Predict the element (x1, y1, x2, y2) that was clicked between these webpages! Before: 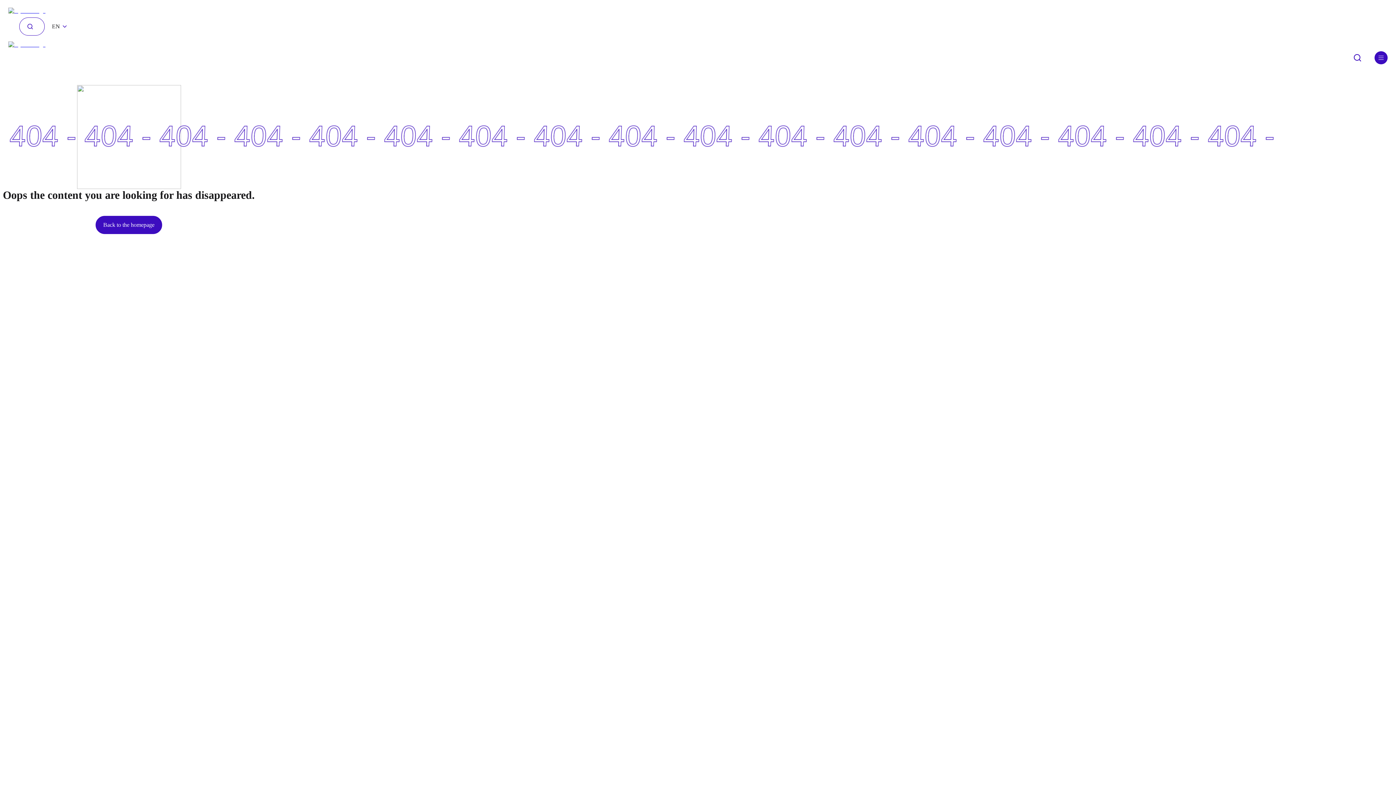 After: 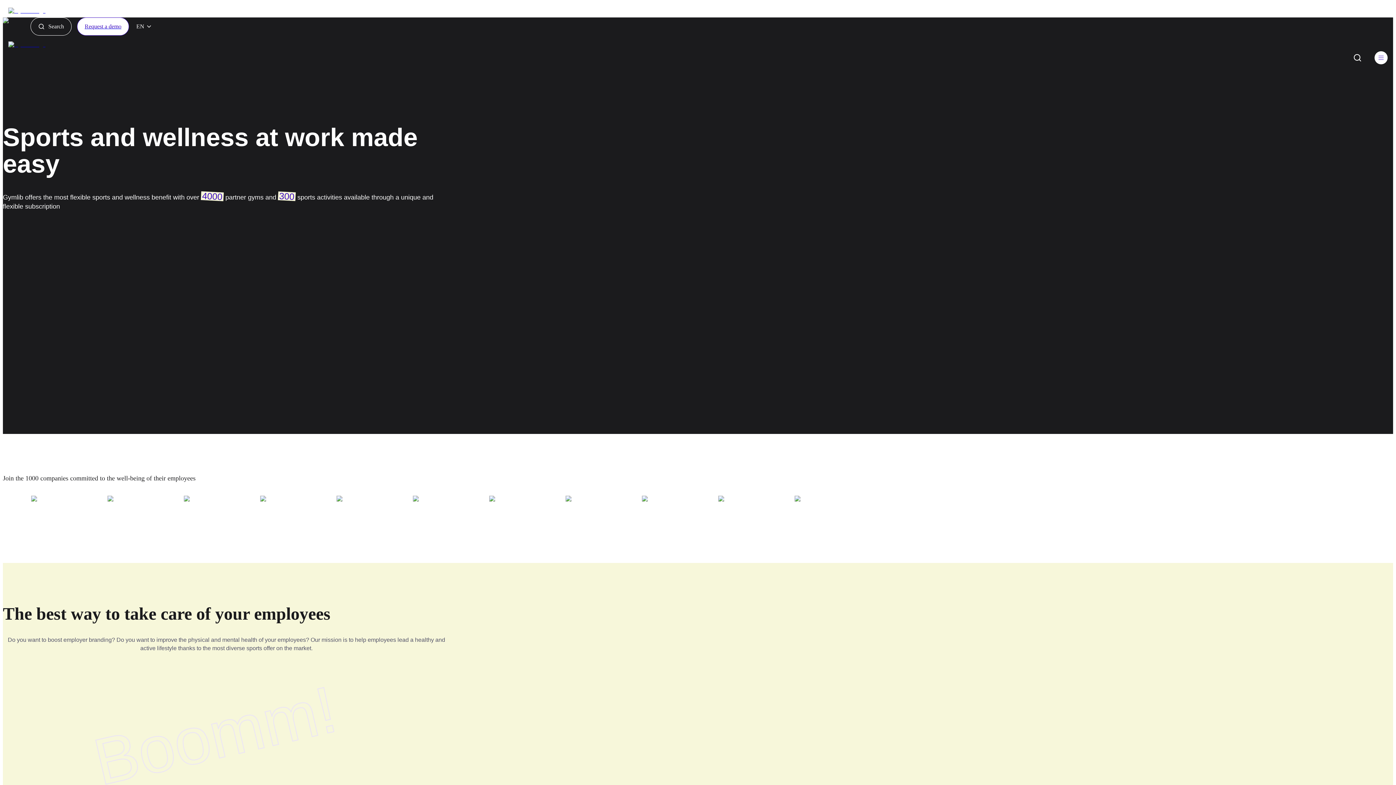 Action: bbox: (8, 7, 55, 17)